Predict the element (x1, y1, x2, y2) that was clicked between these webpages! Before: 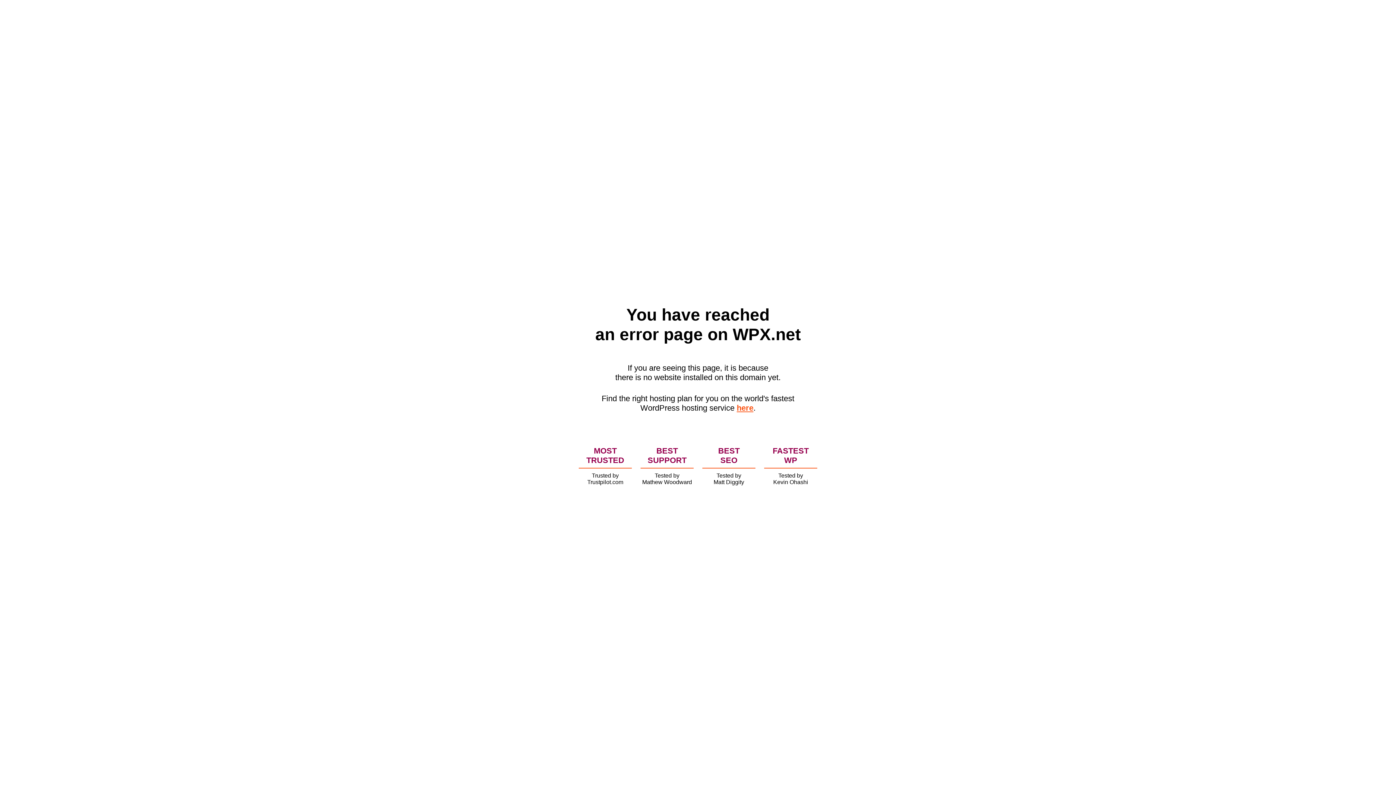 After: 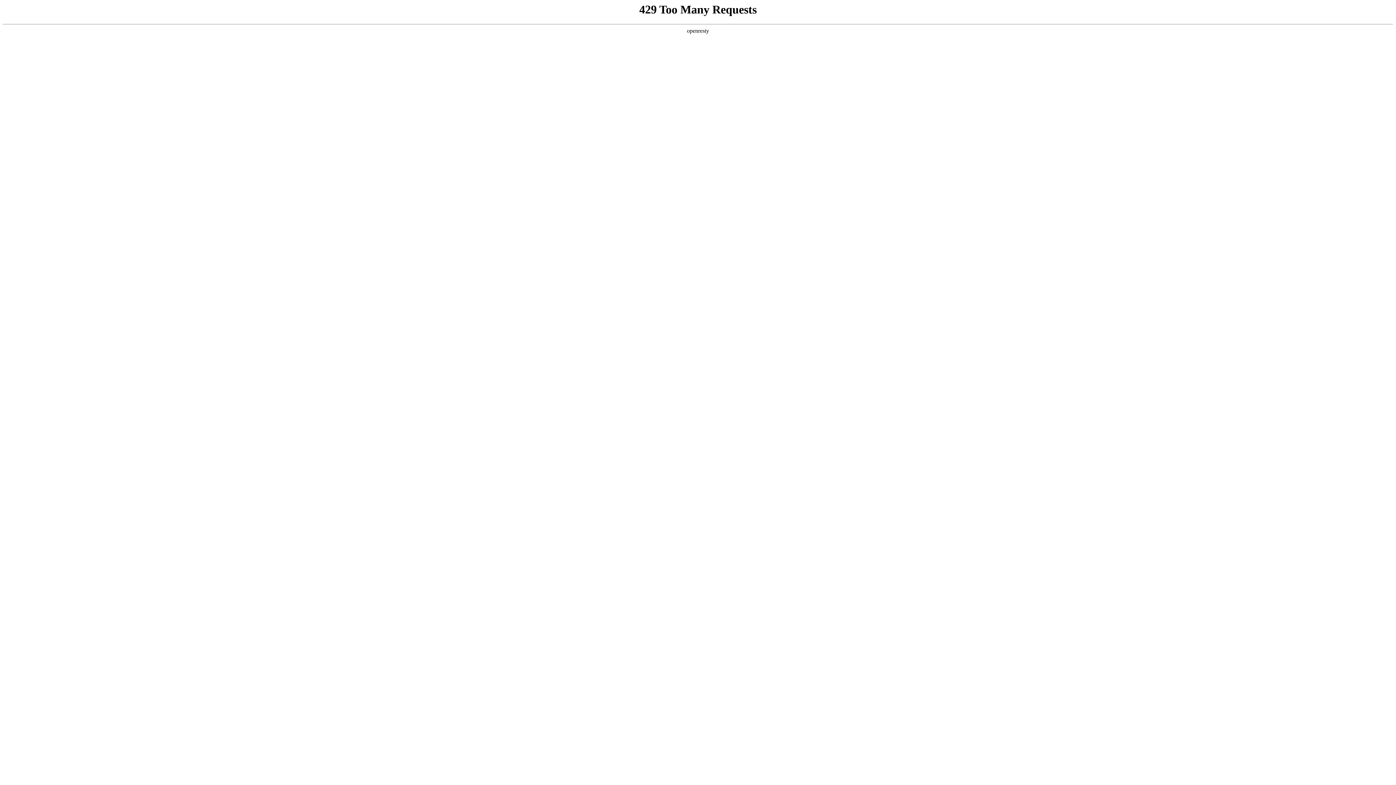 Action: label: here bbox: (736, 403, 753, 412)